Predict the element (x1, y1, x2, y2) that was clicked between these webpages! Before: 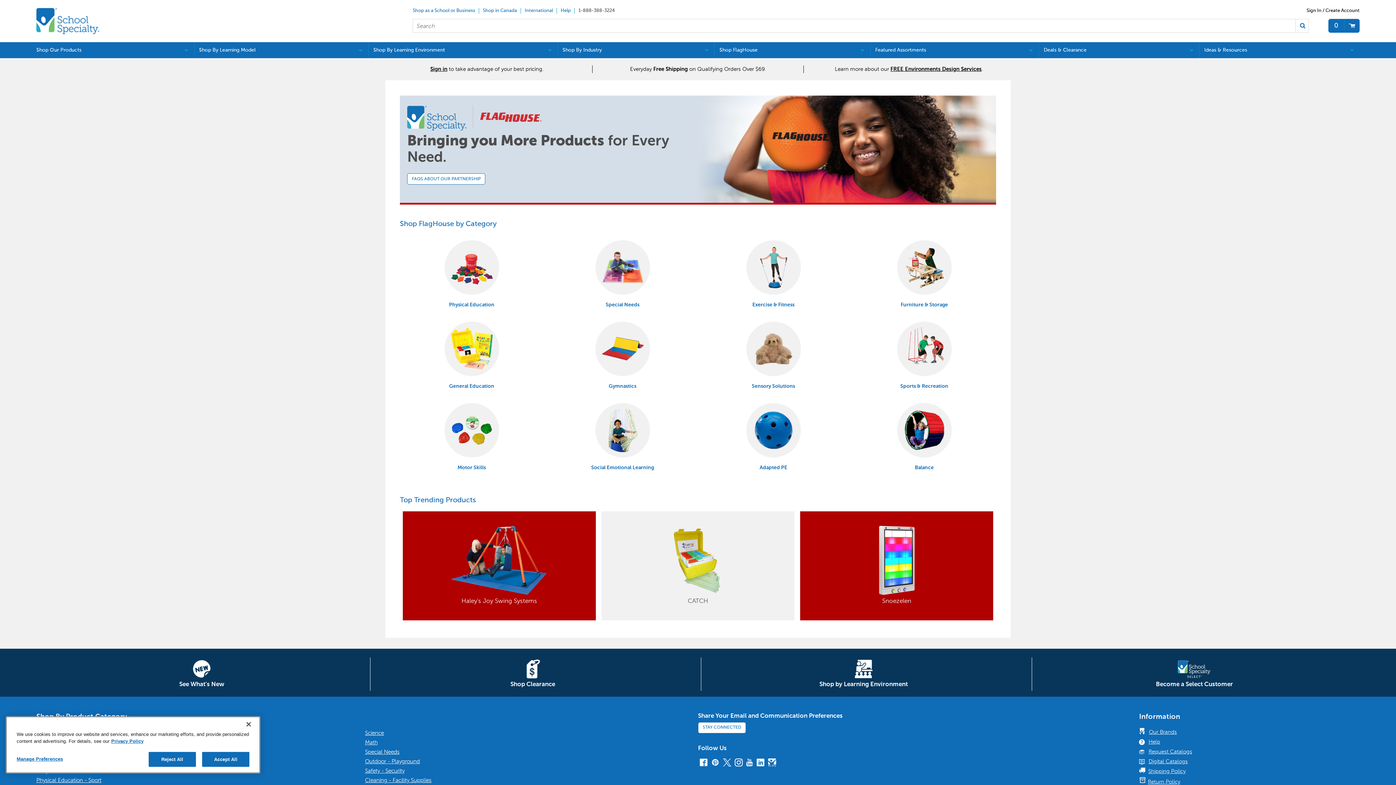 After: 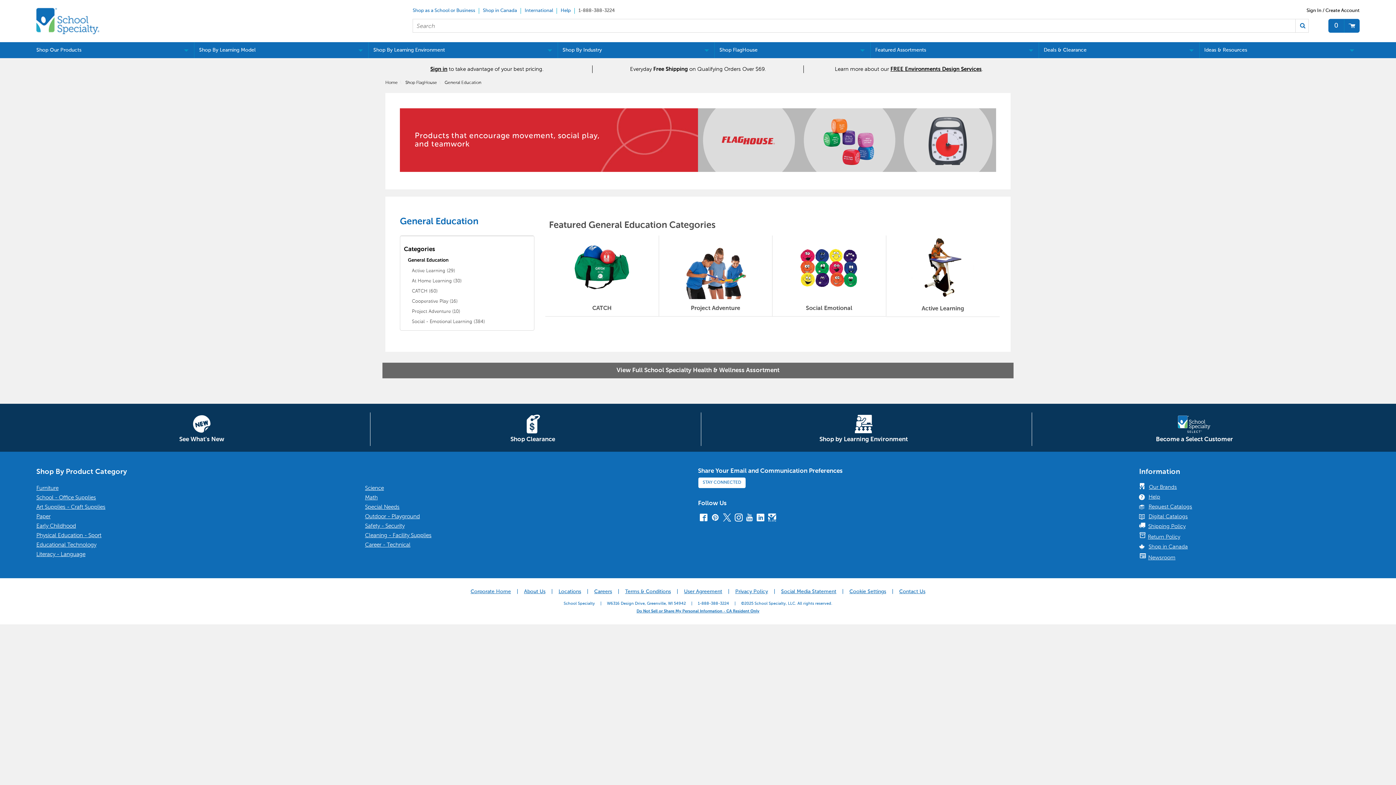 Action: label: 


General Education bbox: (400, 321, 543, 390)